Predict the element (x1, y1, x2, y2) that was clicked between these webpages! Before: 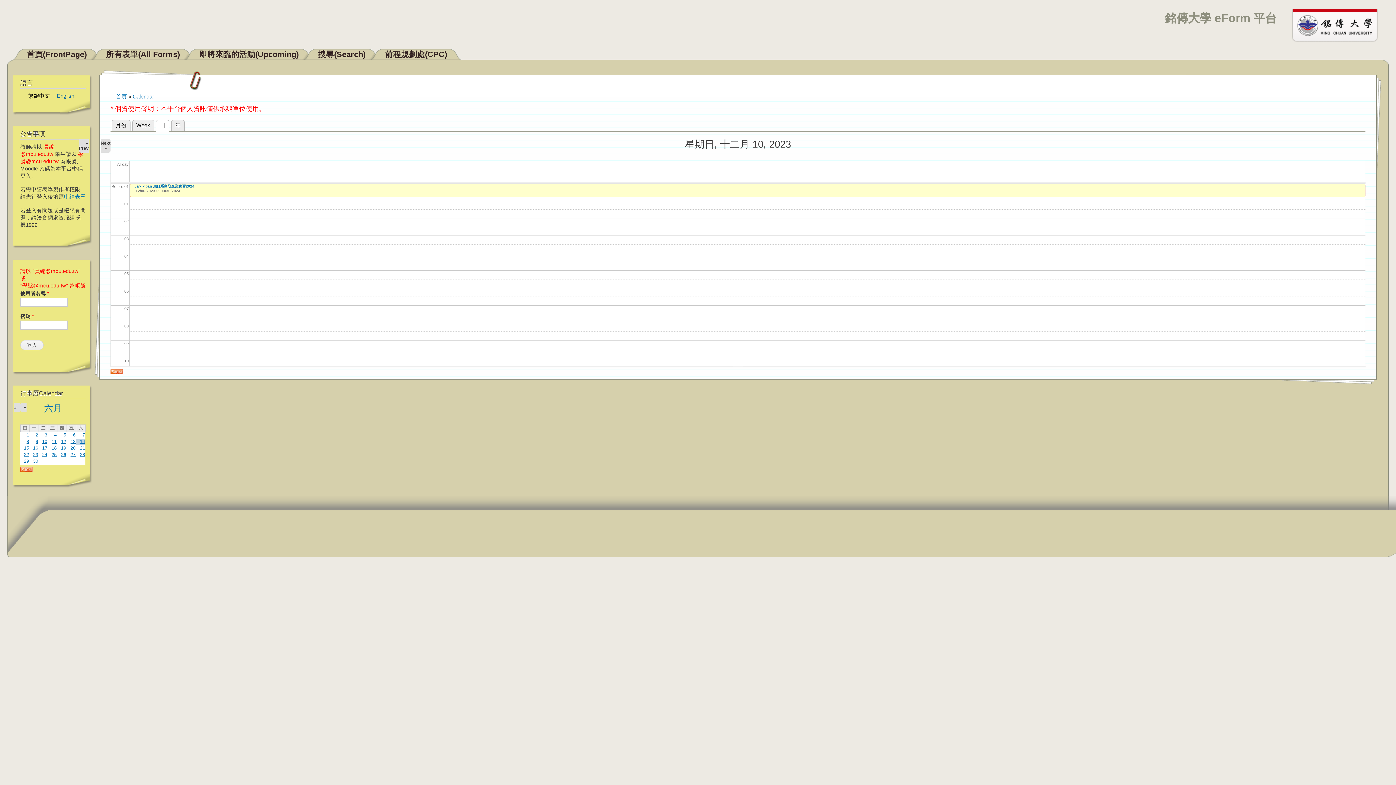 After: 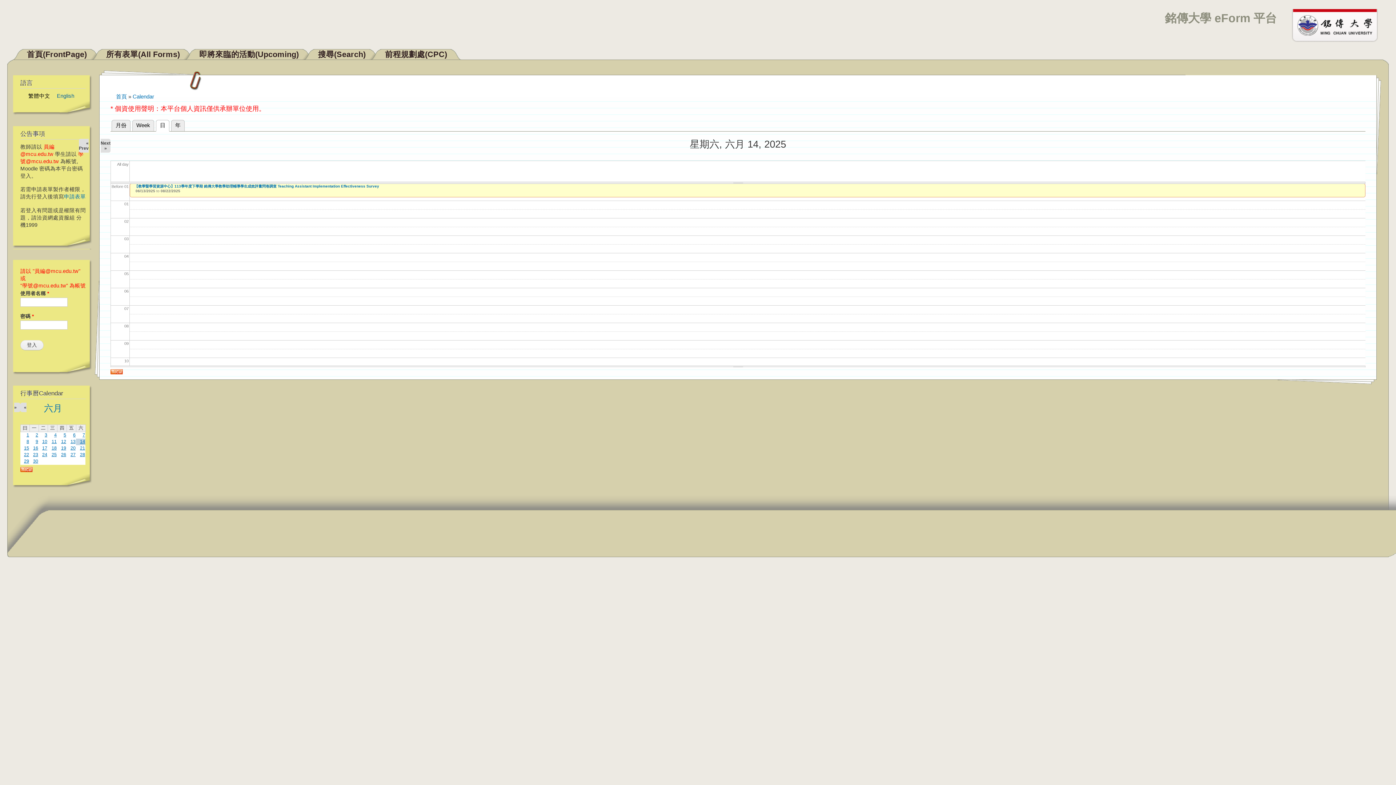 Action: label: 14 bbox: (80, 439, 85, 444)